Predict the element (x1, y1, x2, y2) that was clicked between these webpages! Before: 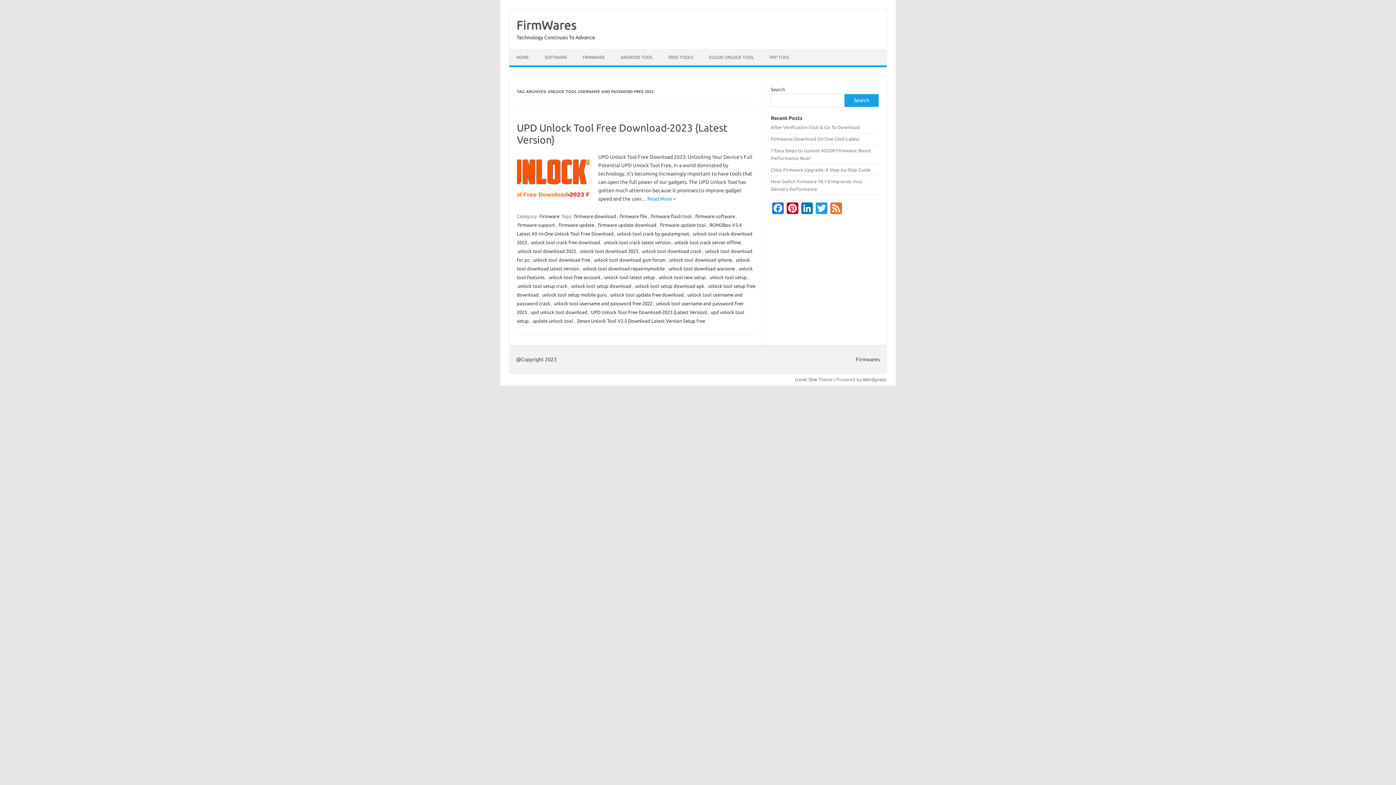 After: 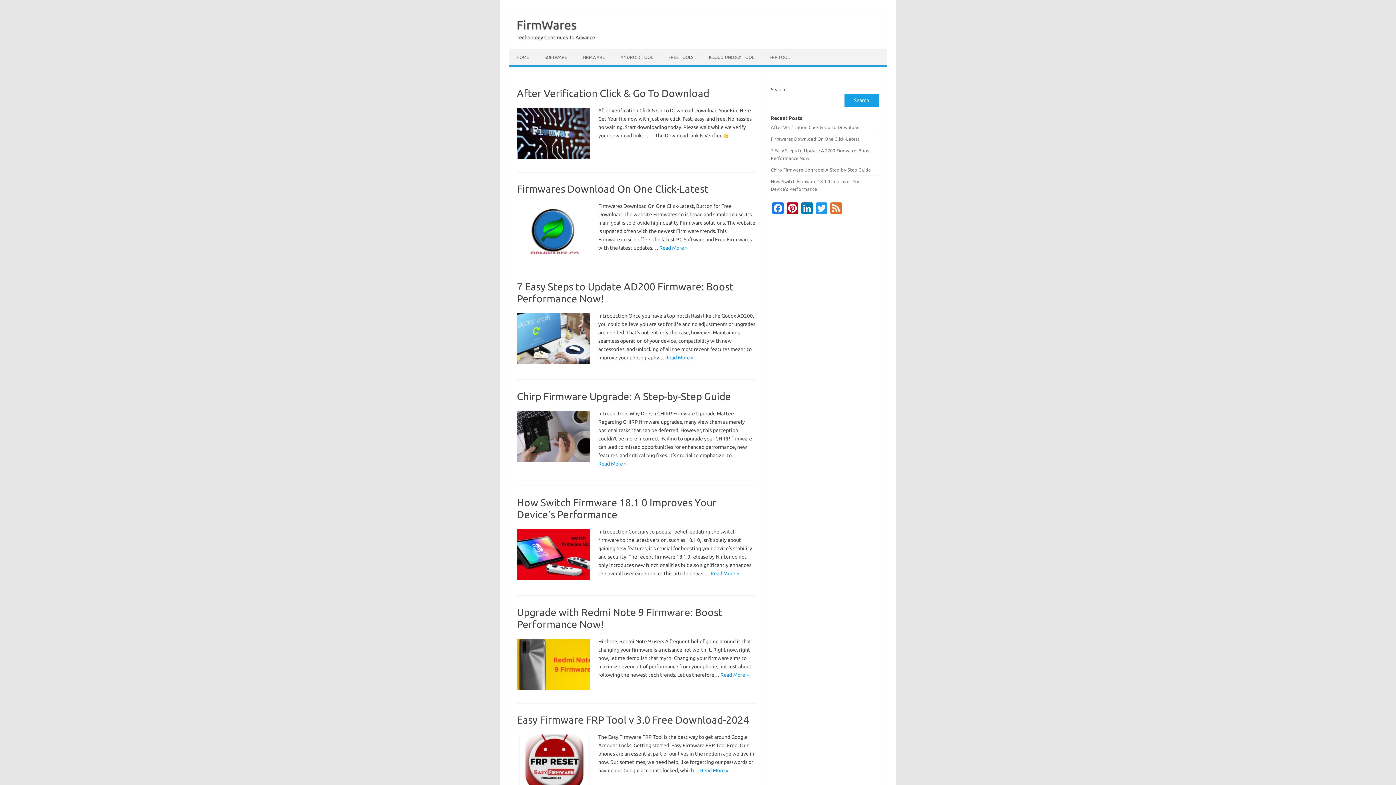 Action: bbox: (516, 17, 576, 31) label: FirmWares